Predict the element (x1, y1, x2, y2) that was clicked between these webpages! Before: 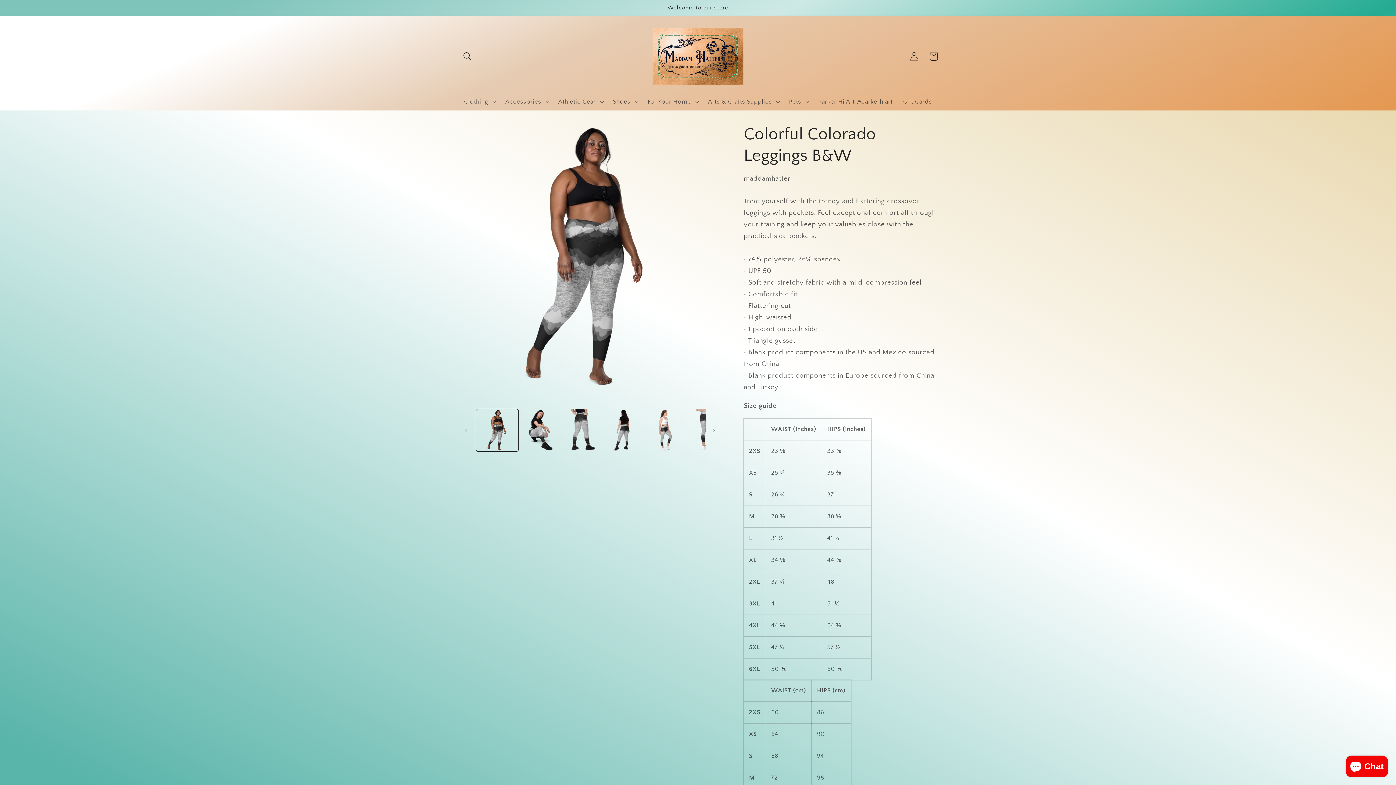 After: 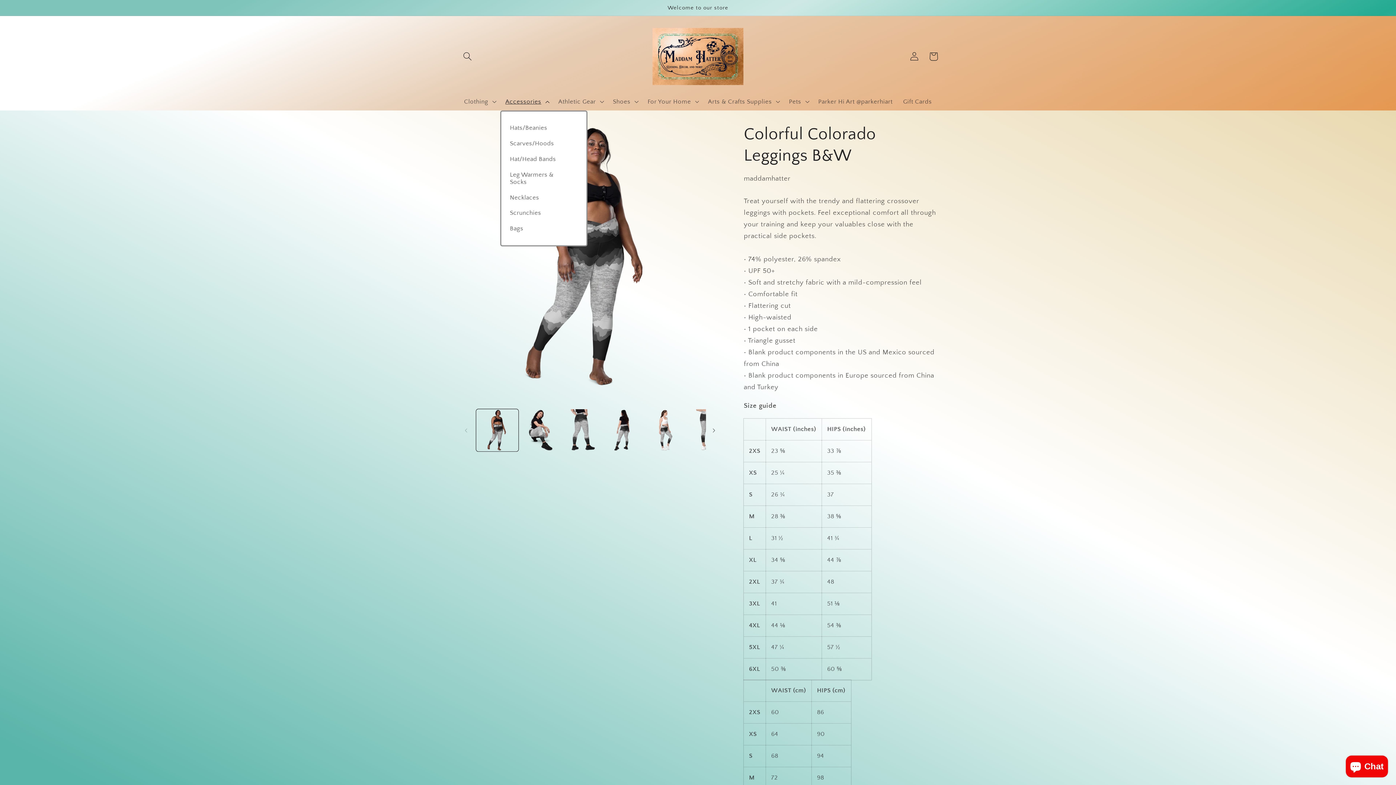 Action: label: Accessories bbox: (500, 92, 553, 110)